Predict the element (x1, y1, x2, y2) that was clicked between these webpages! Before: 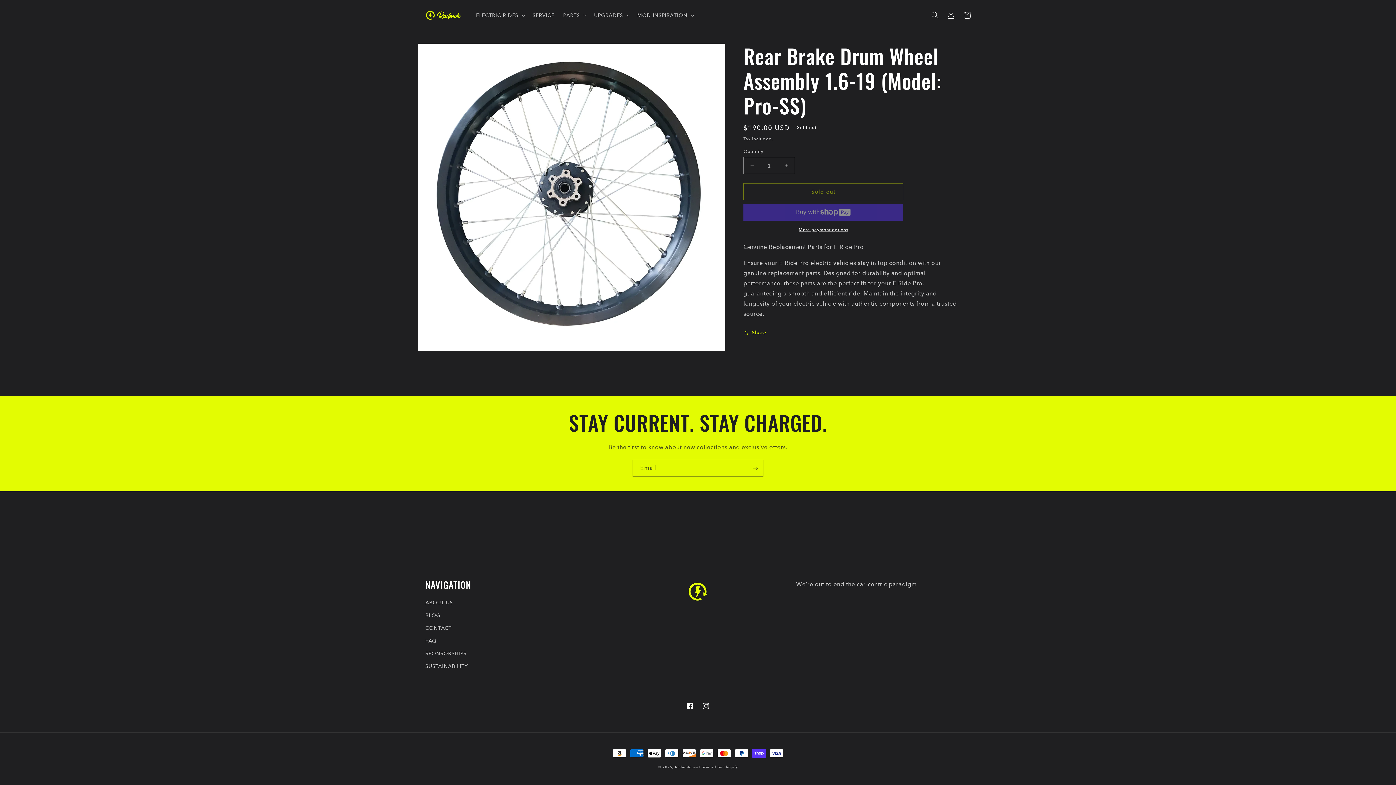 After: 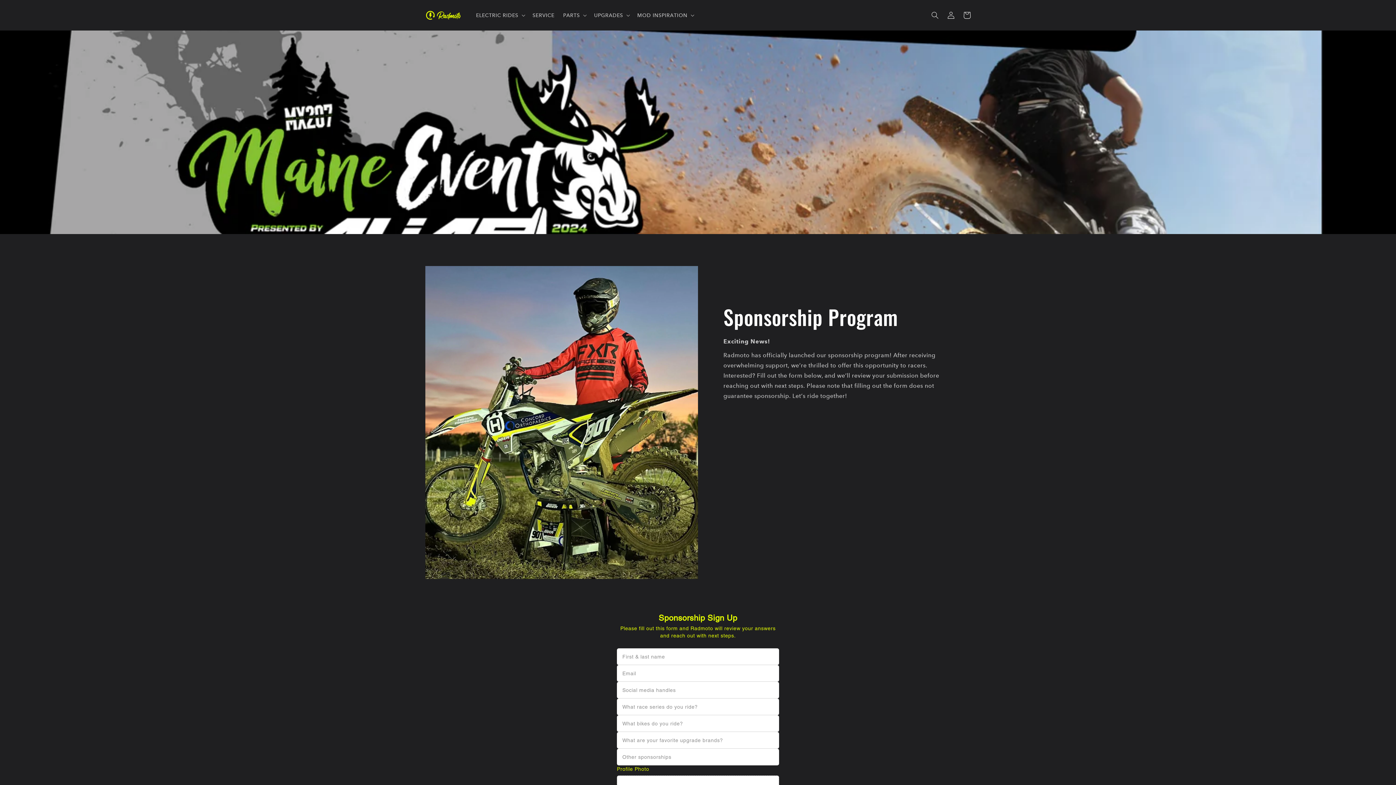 Action: label: SPONSORSHIPS bbox: (425, 647, 466, 660)